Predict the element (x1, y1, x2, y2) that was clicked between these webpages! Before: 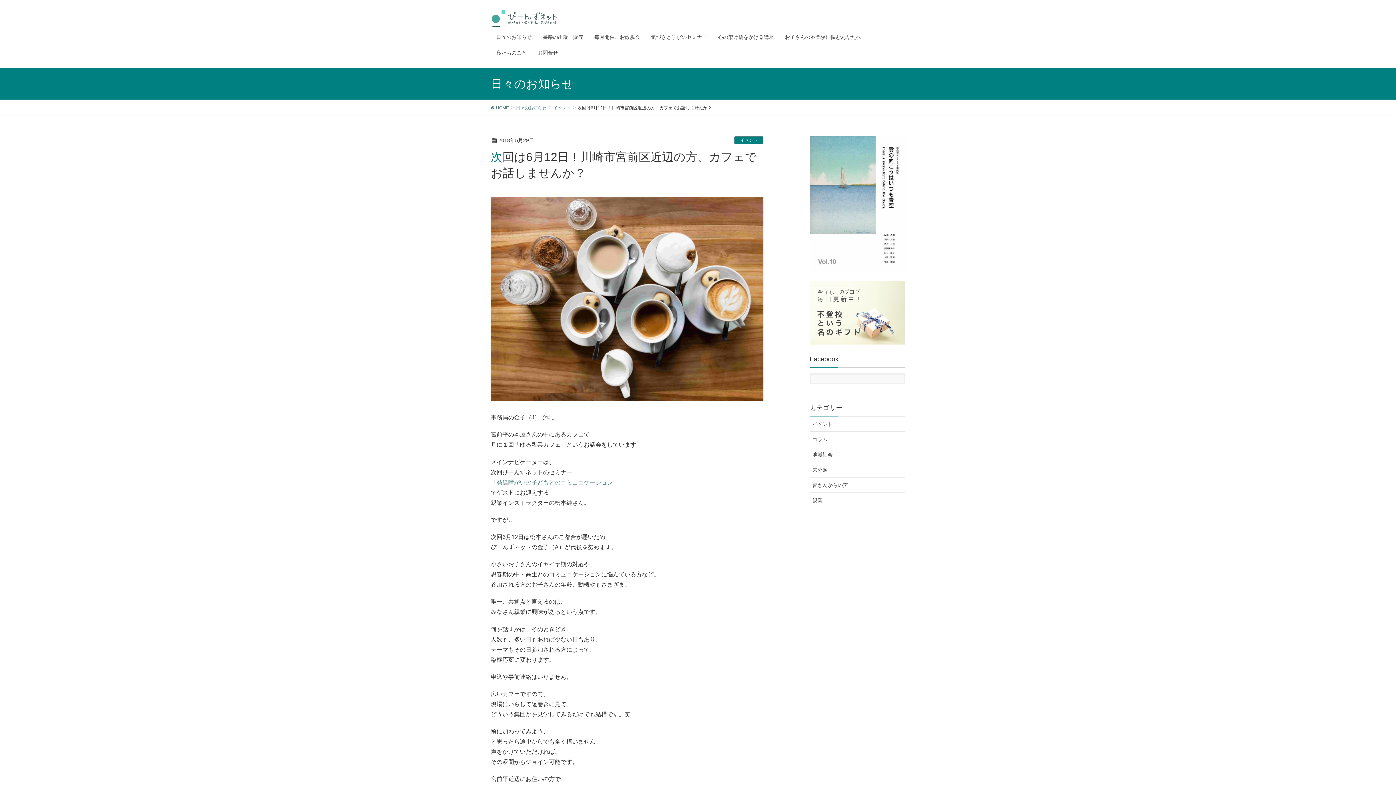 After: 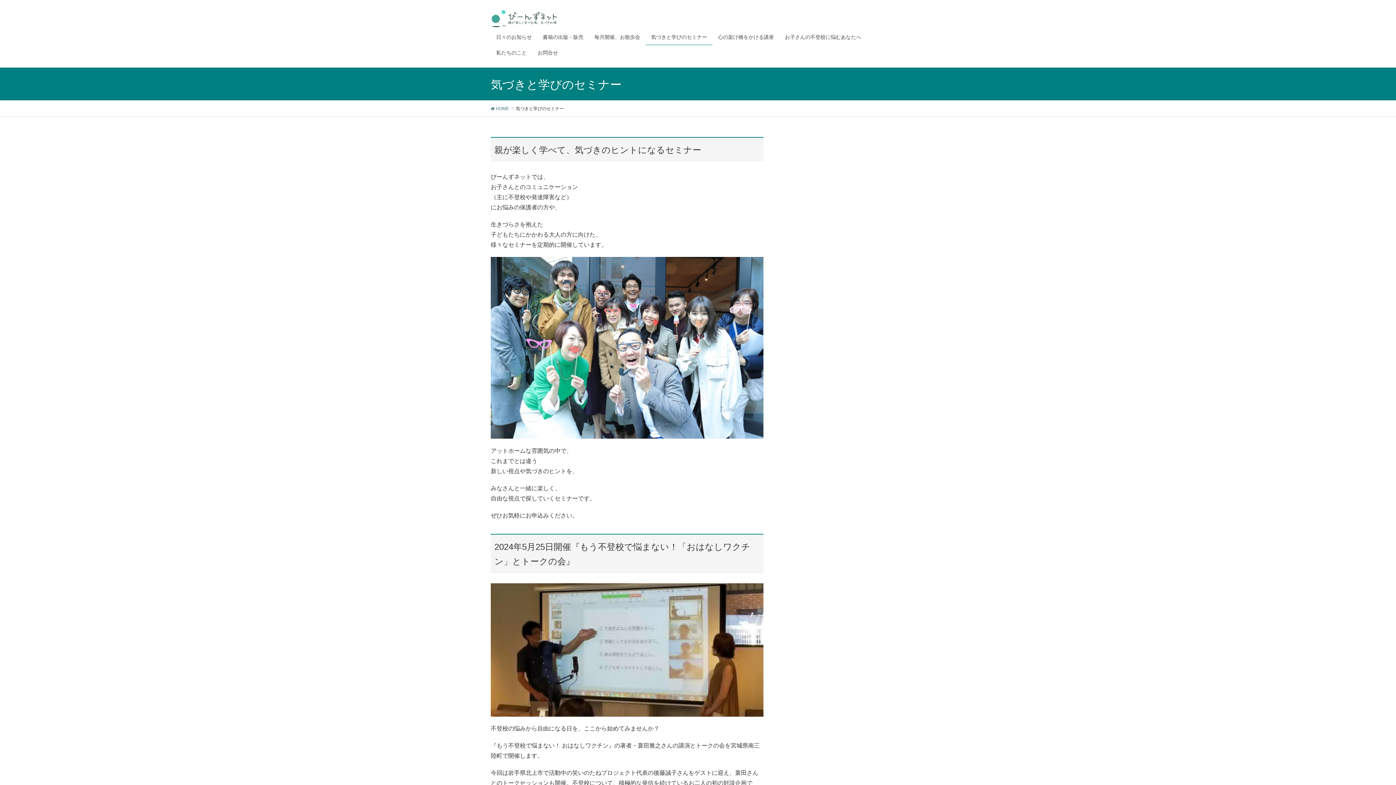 Action: bbox: (645, 29, 712, 45) label: 気づきと学びのセミナー